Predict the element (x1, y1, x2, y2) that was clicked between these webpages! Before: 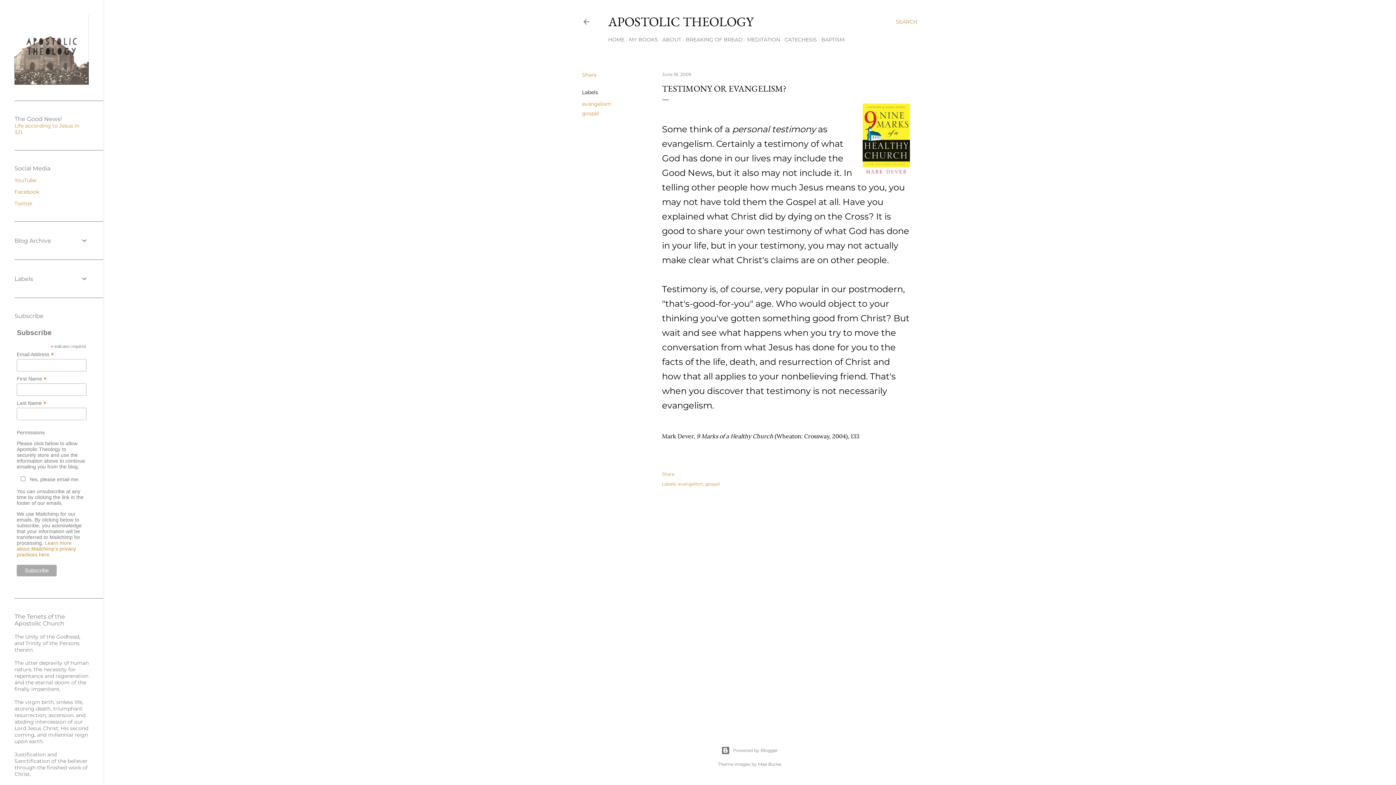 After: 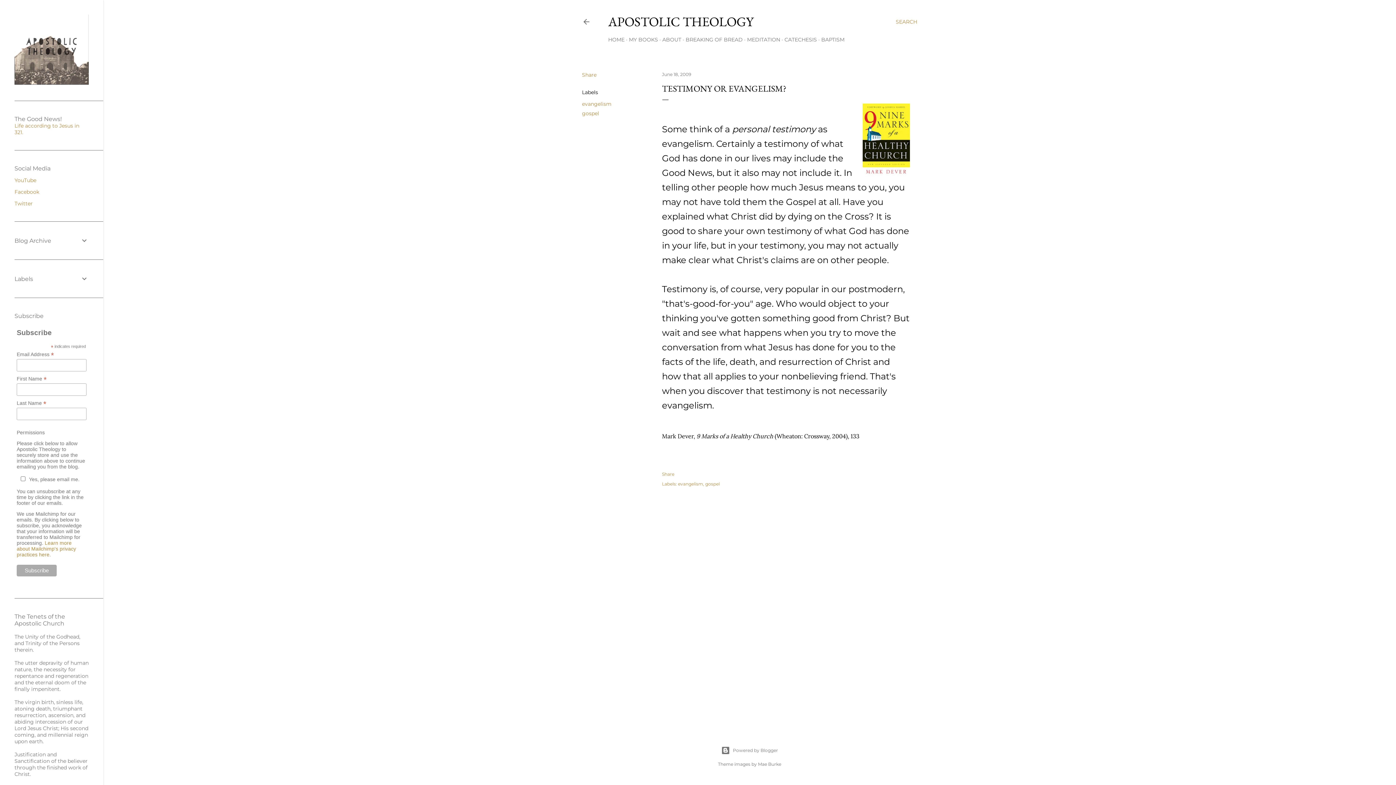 Action: bbox: (662, 71, 691, 77) label: June 18, 2009